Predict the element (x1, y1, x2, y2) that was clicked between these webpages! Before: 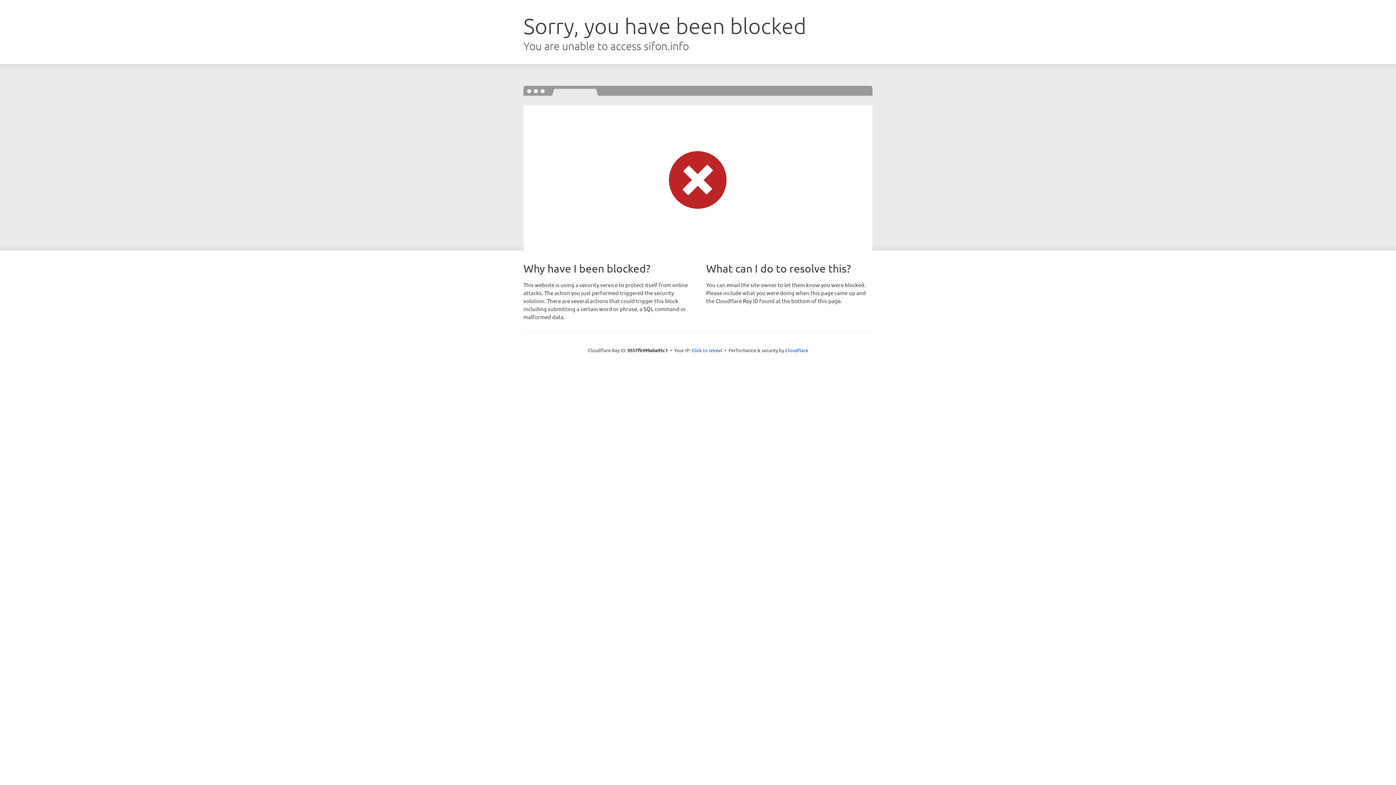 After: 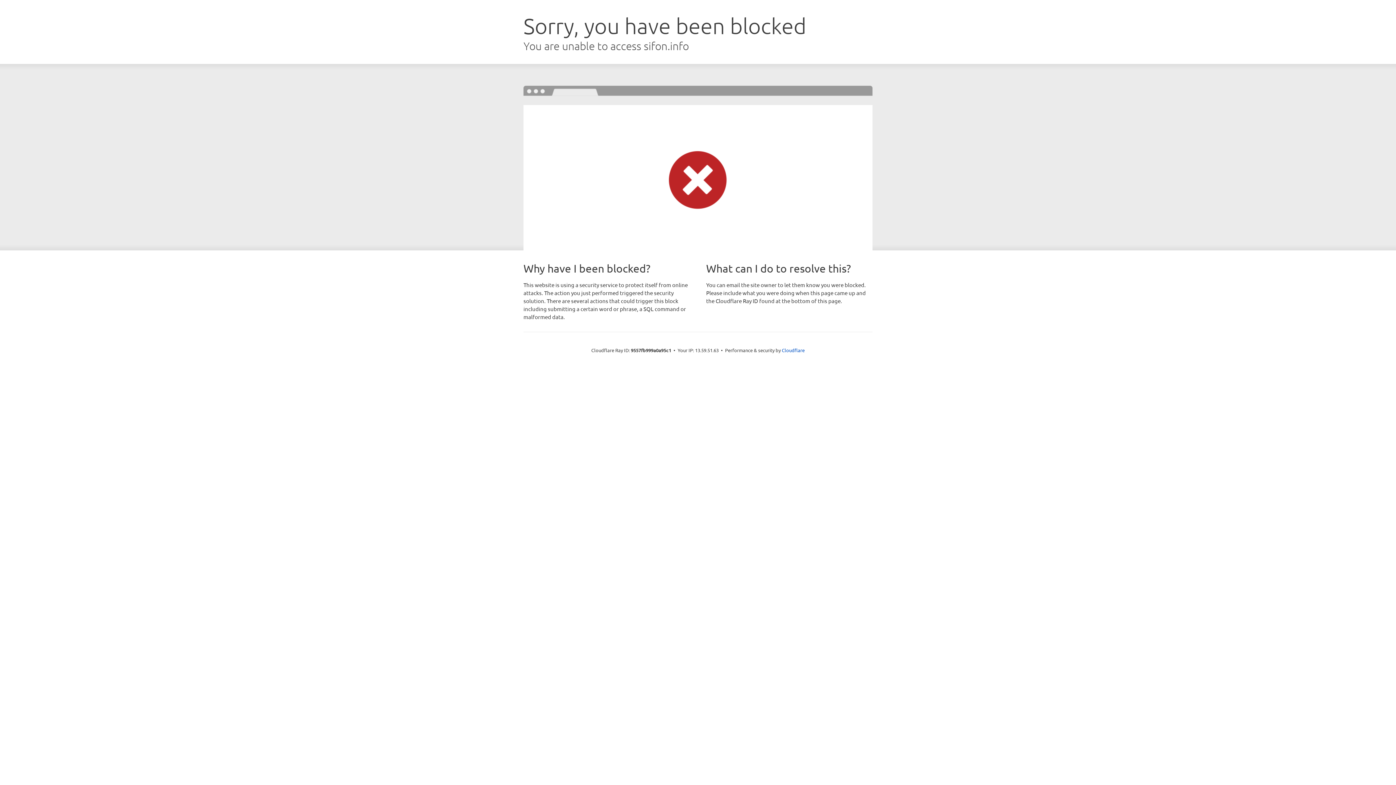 Action: bbox: (691, 346, 722, 353) label: Click to reveal